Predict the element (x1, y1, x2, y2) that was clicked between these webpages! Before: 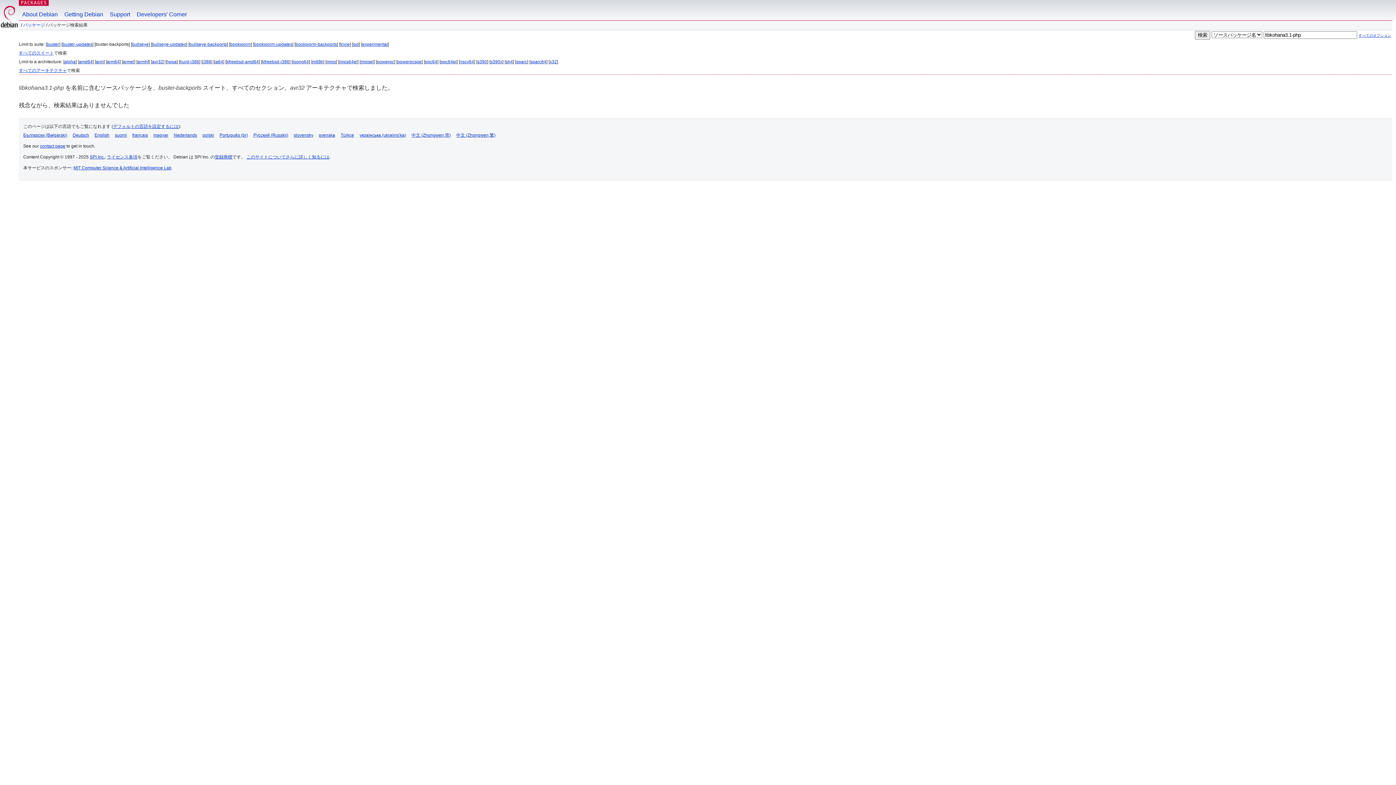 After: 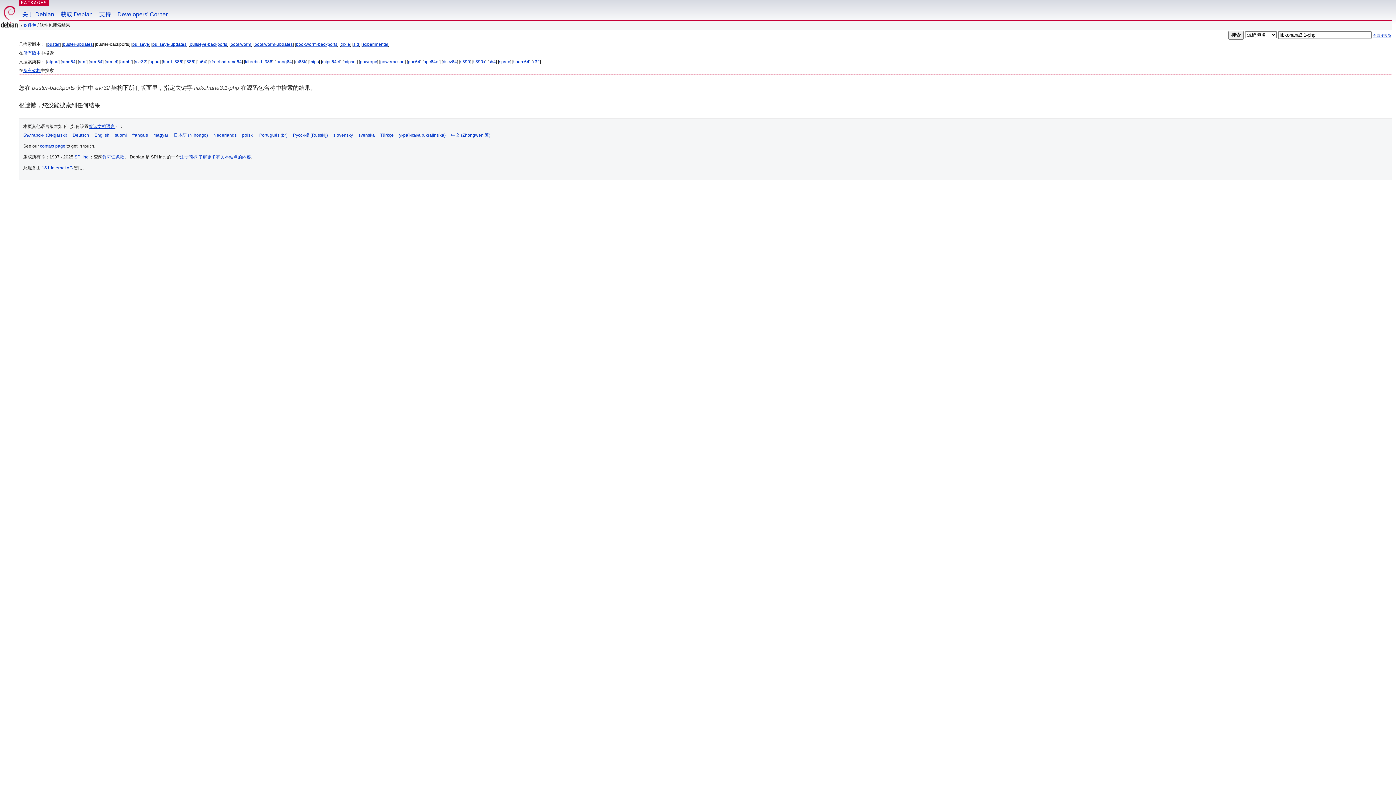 Action: bbox: (411, 132, 450, 137) label: 中文 (Zhongwen,简)